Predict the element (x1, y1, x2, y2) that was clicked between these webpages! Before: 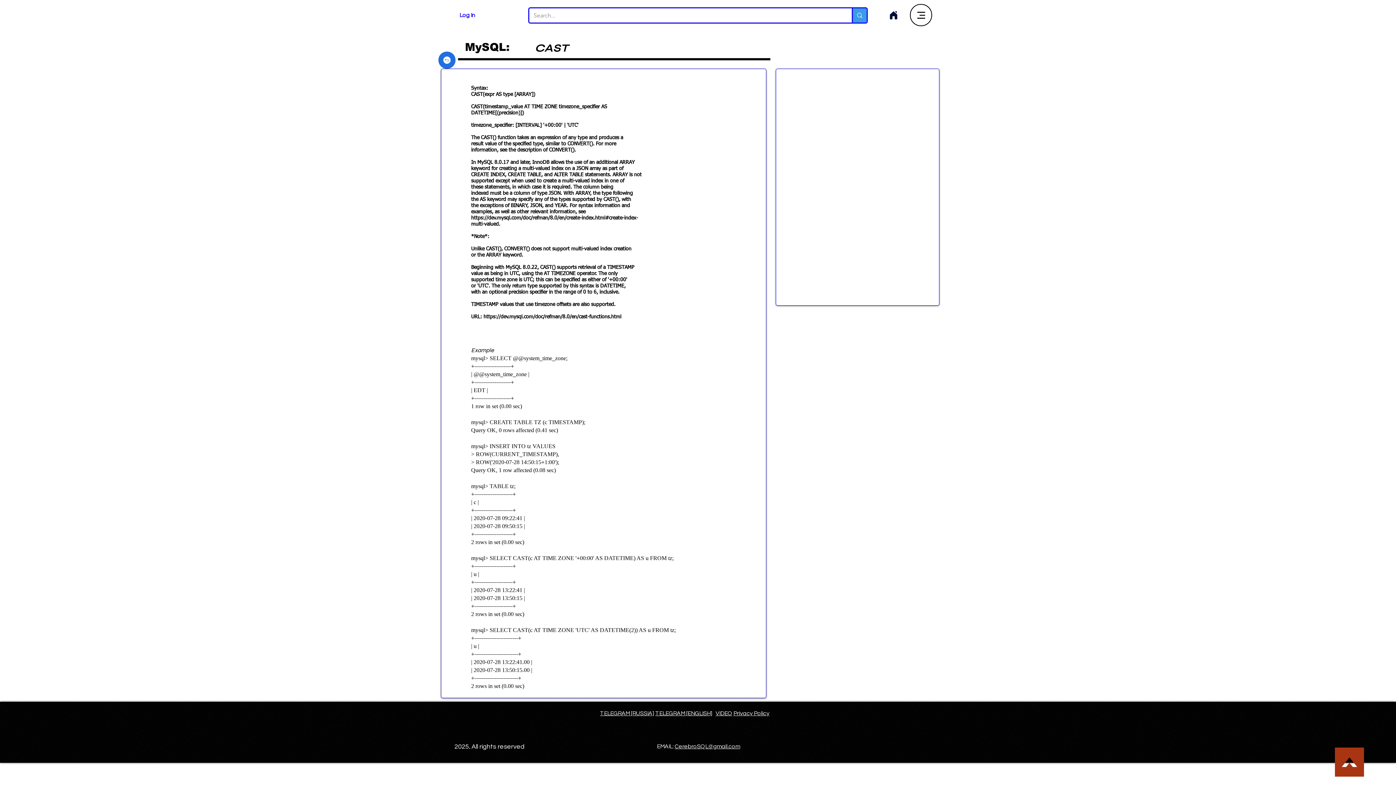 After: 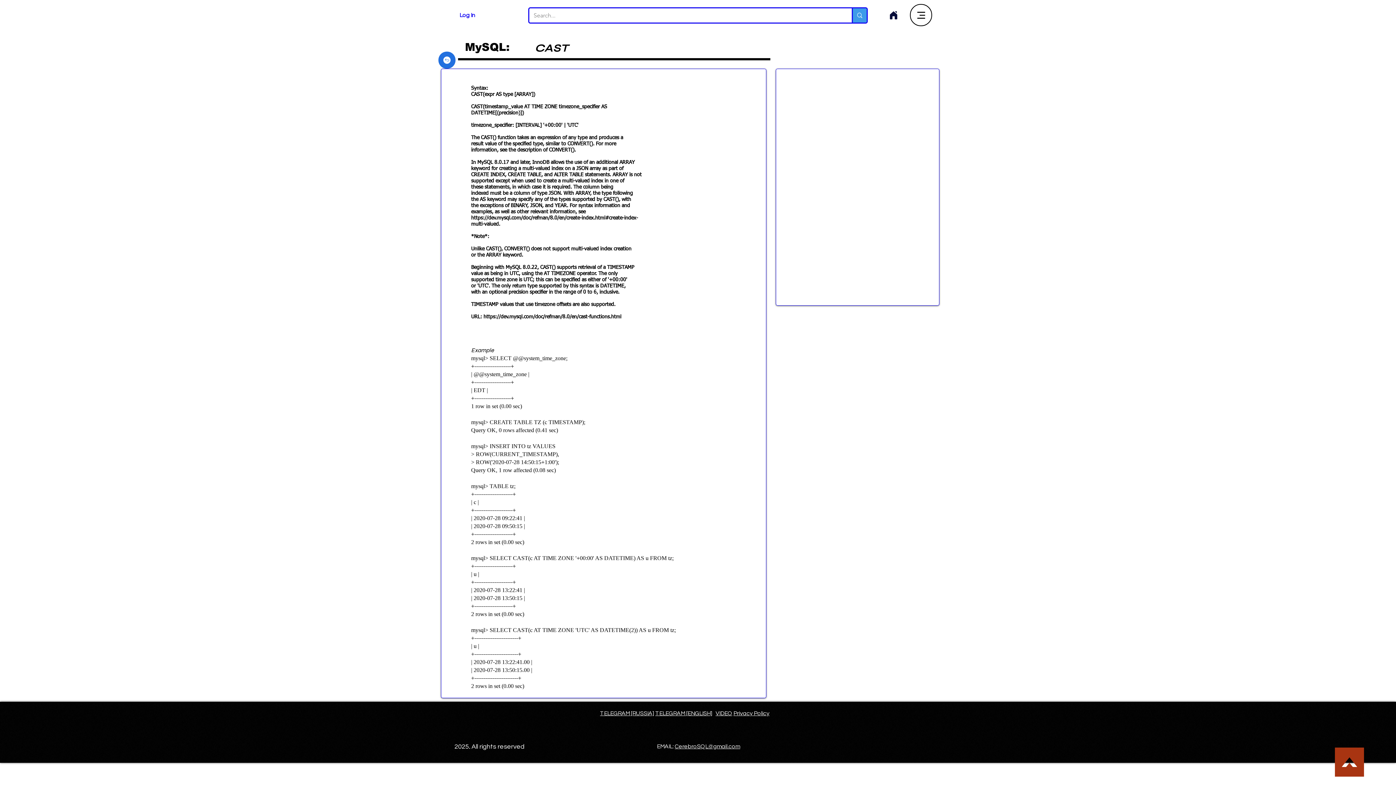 Action: bbox: (674, 744, 740, 749) label: CerebroSQL@gmail.com